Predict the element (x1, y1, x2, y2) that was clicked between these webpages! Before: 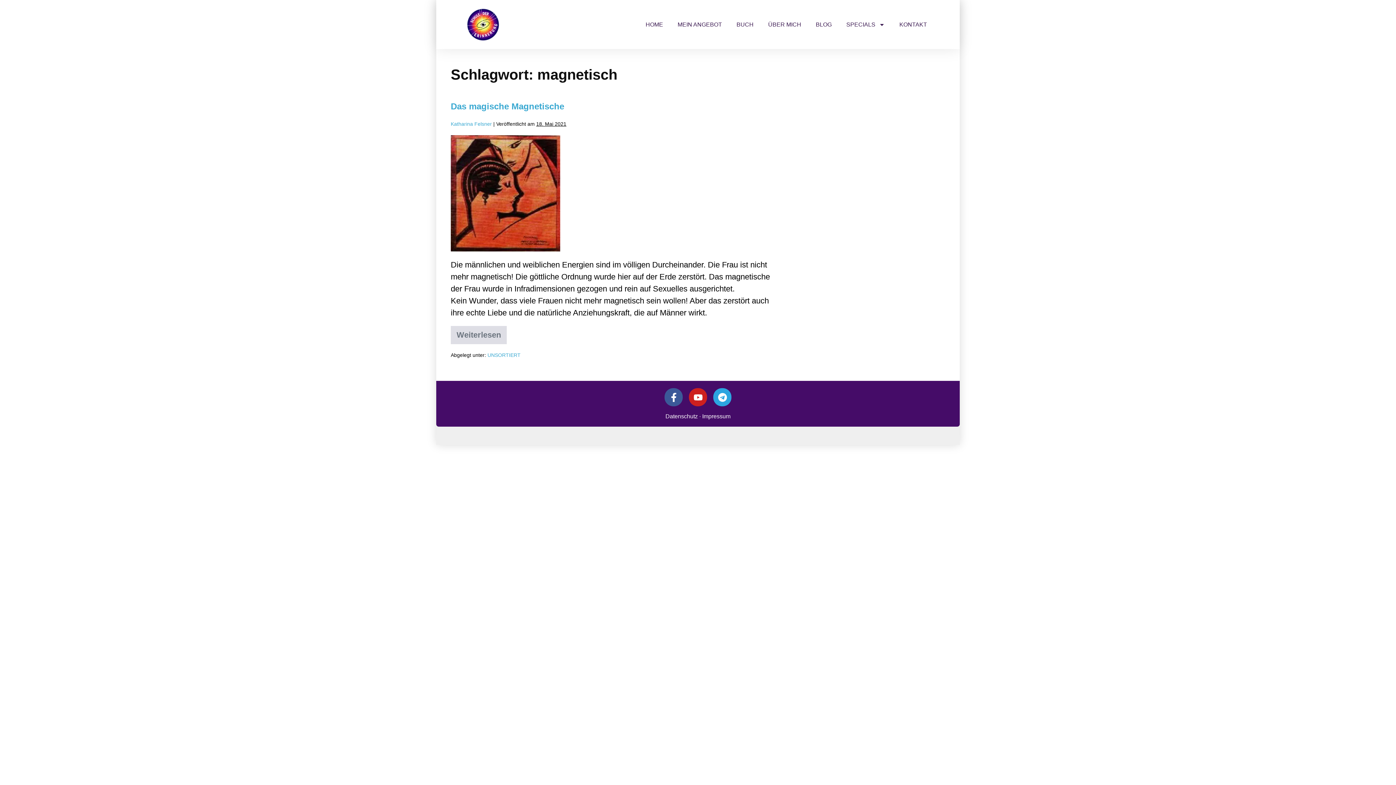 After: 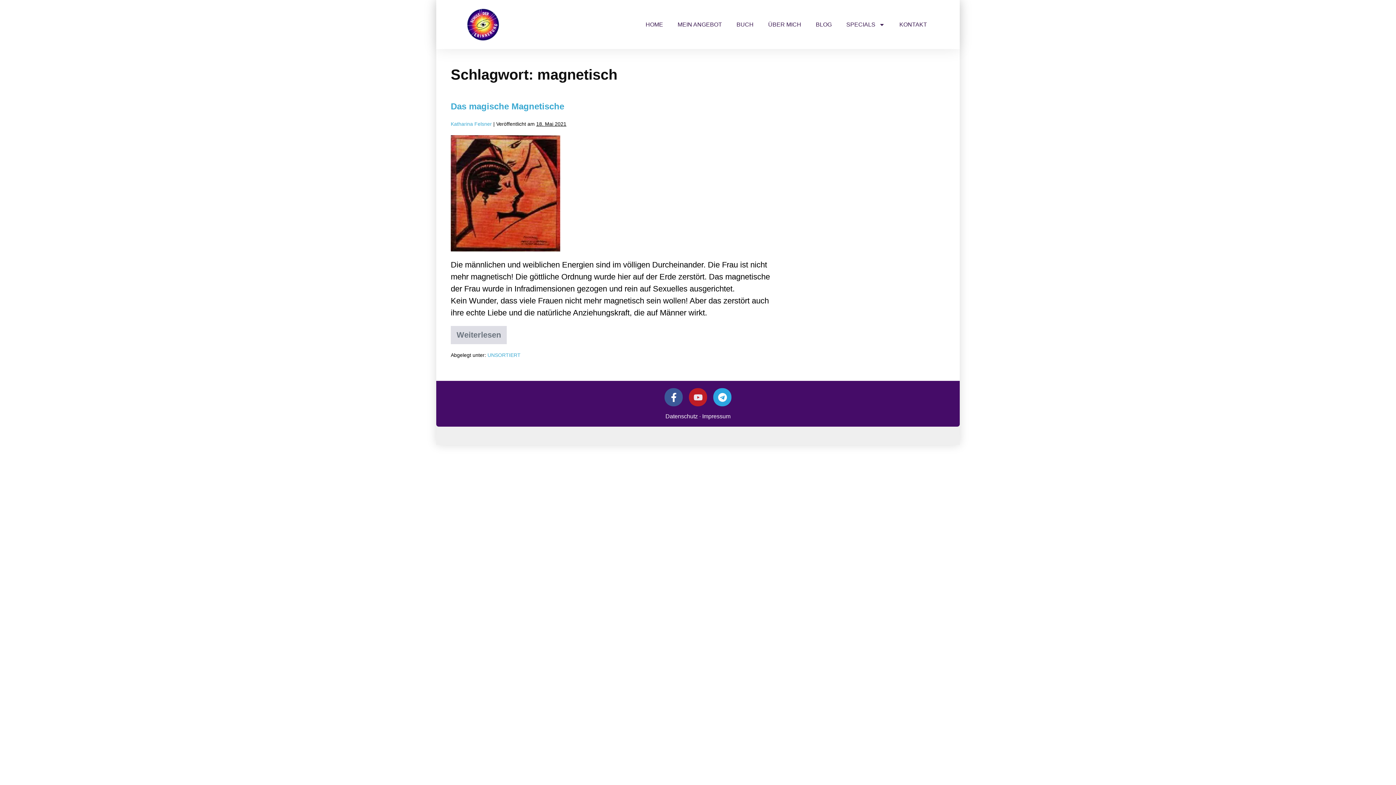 Action: label: Youtube bbox: (689, 388, 707, 406)